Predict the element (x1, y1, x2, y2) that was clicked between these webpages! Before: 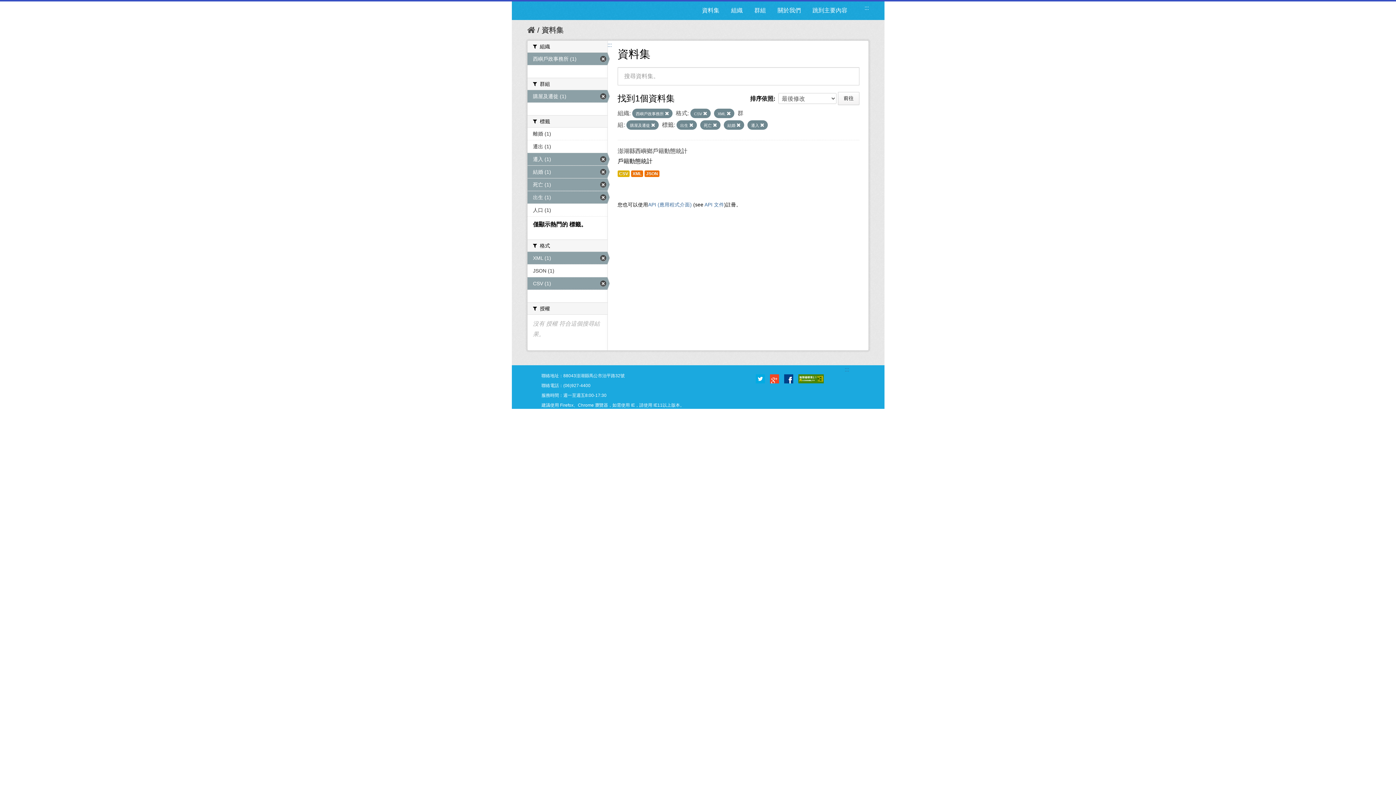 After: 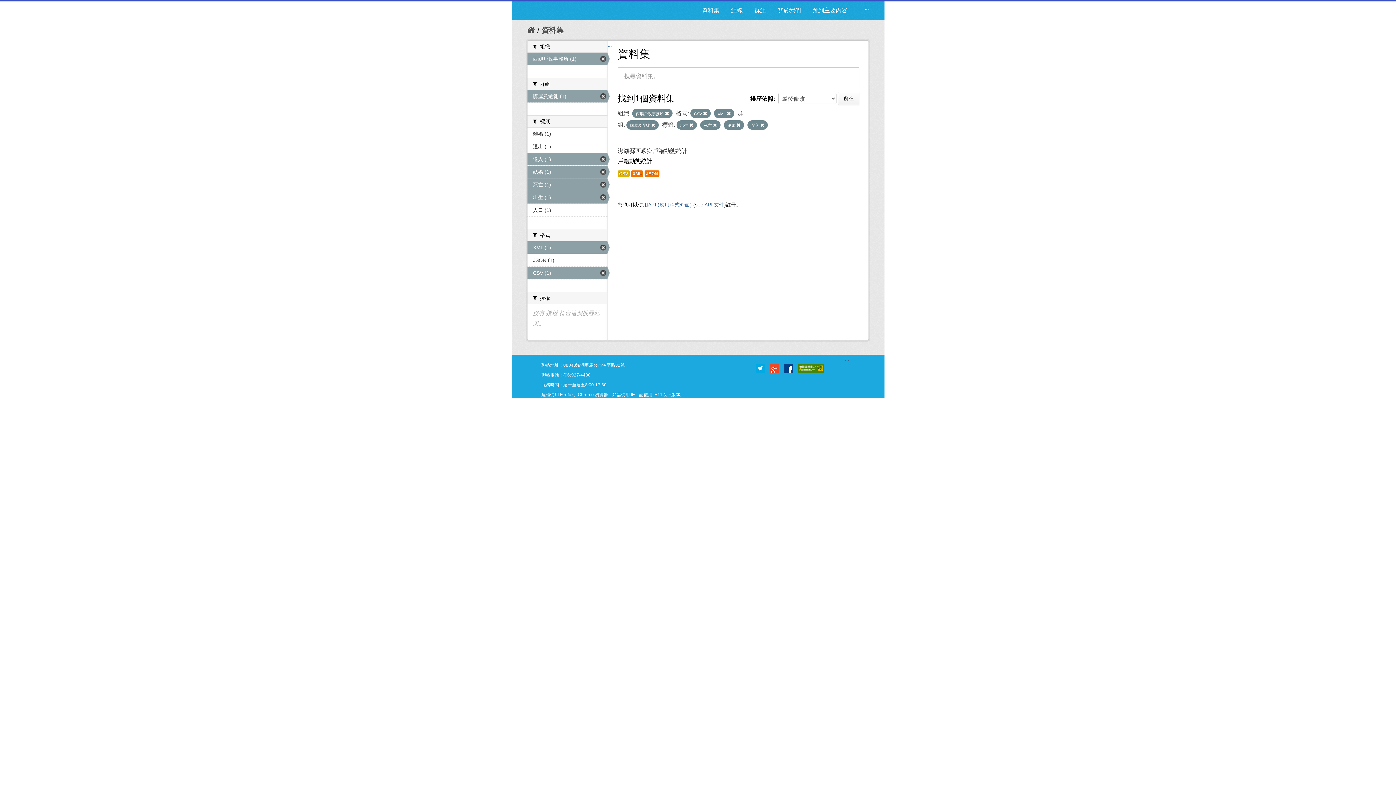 Action: label: 前往 bbox: (838, 92, 859, 104)